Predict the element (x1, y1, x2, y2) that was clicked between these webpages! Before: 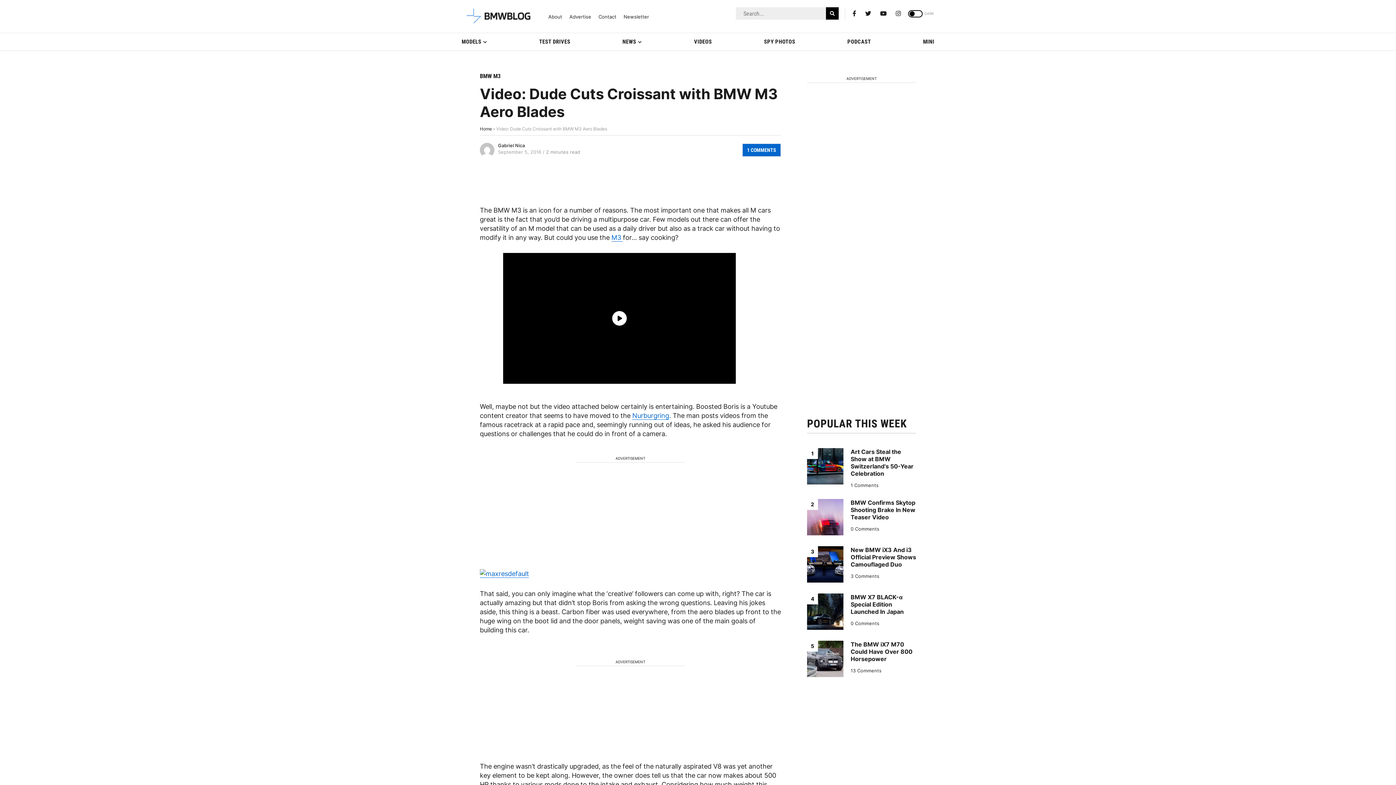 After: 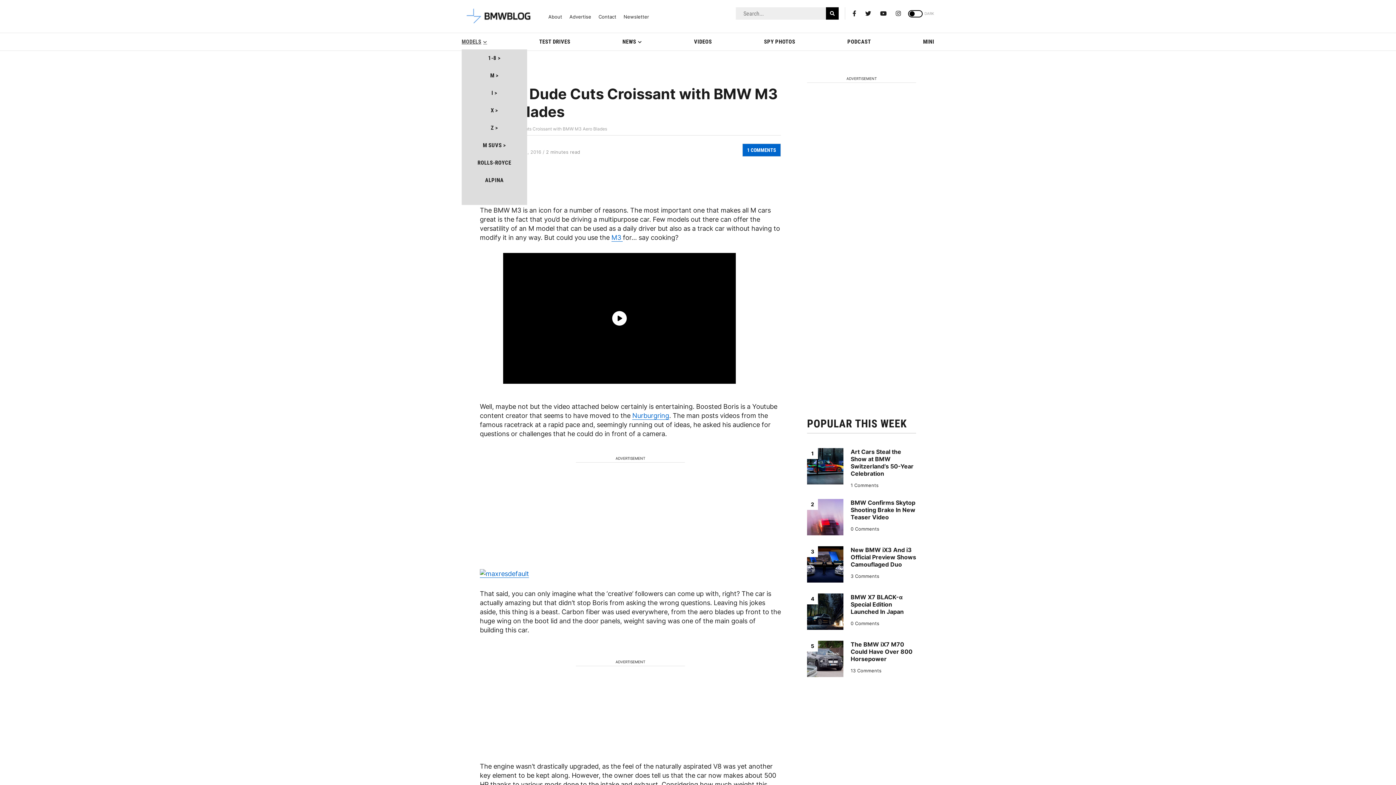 Action: label: MODELS bbox: (461, 33, 487, 50)